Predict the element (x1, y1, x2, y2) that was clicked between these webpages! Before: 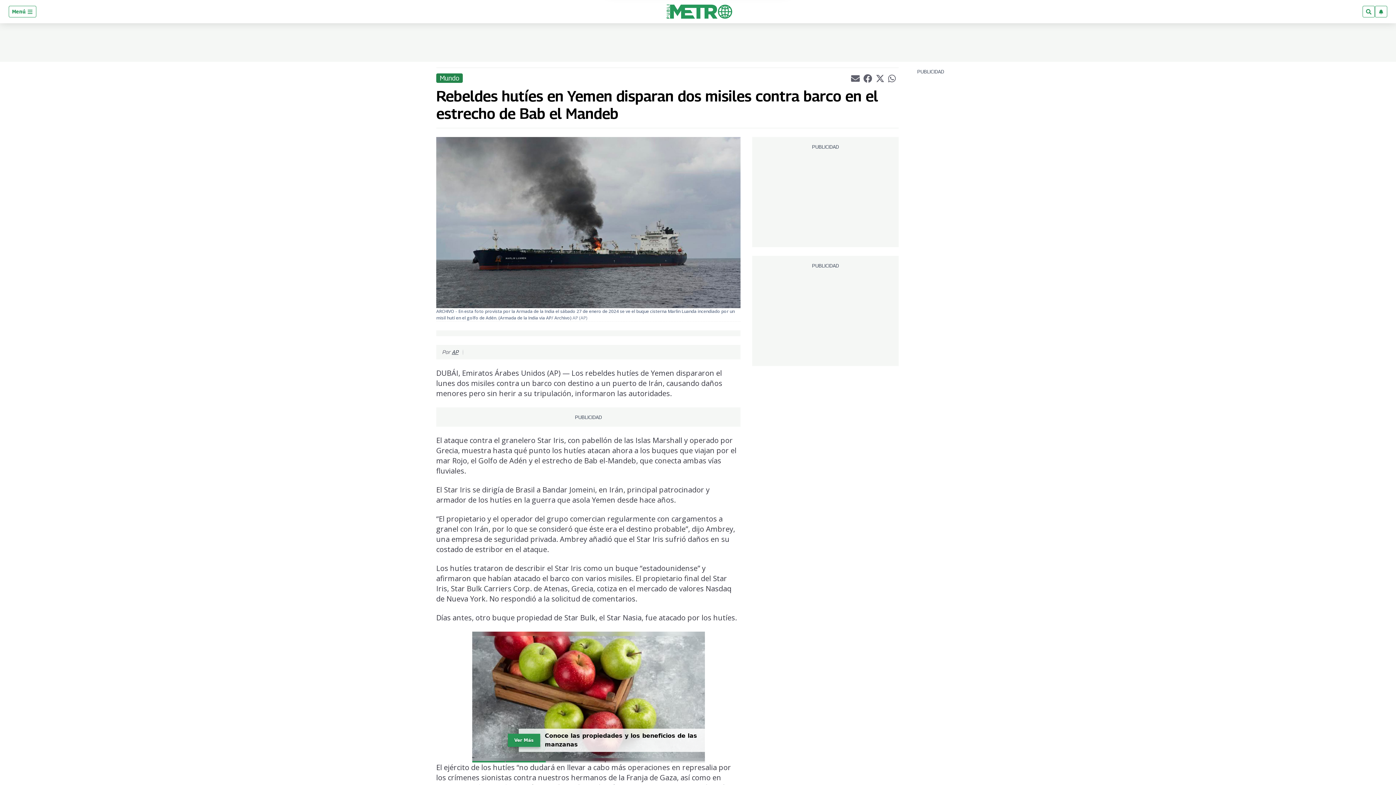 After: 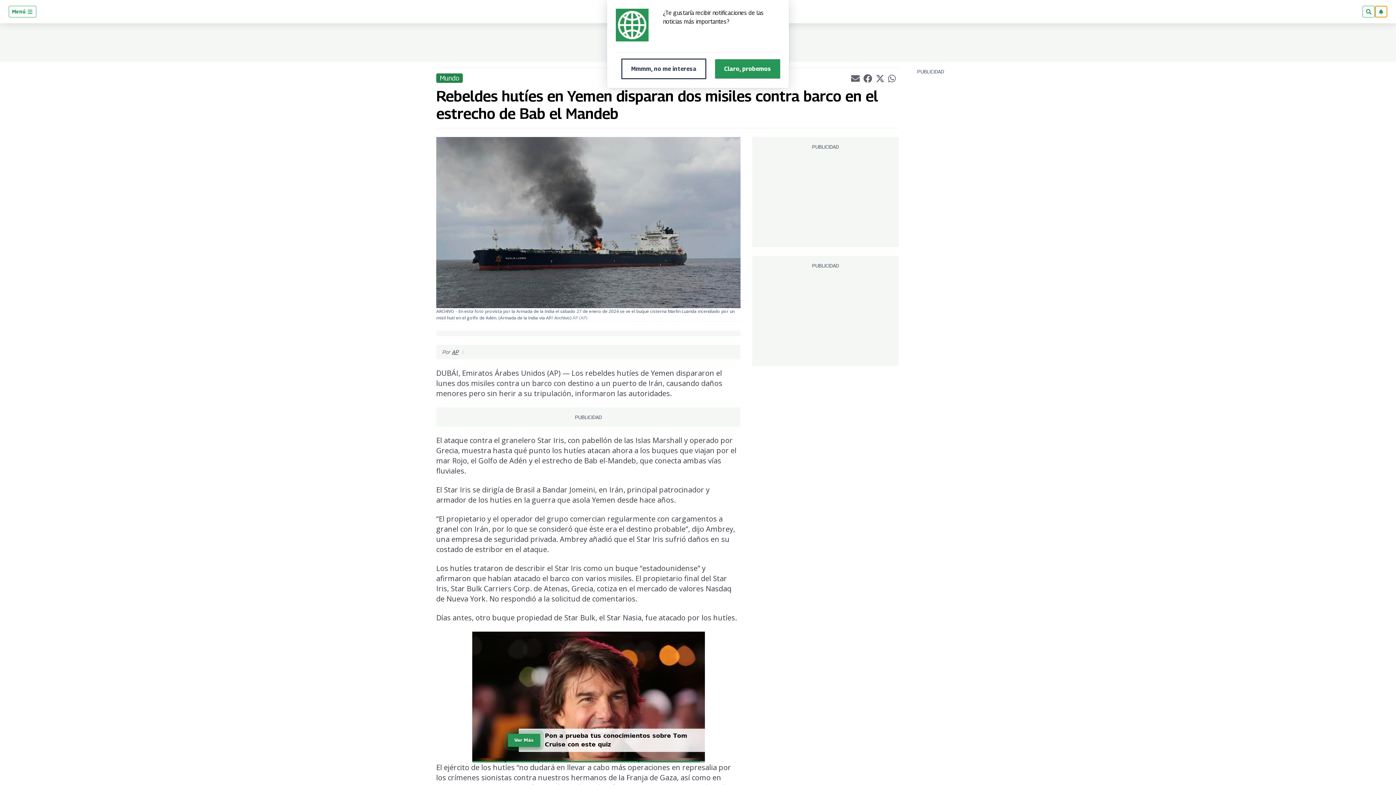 Action: bbox: (1375, 5, 1387, 17)